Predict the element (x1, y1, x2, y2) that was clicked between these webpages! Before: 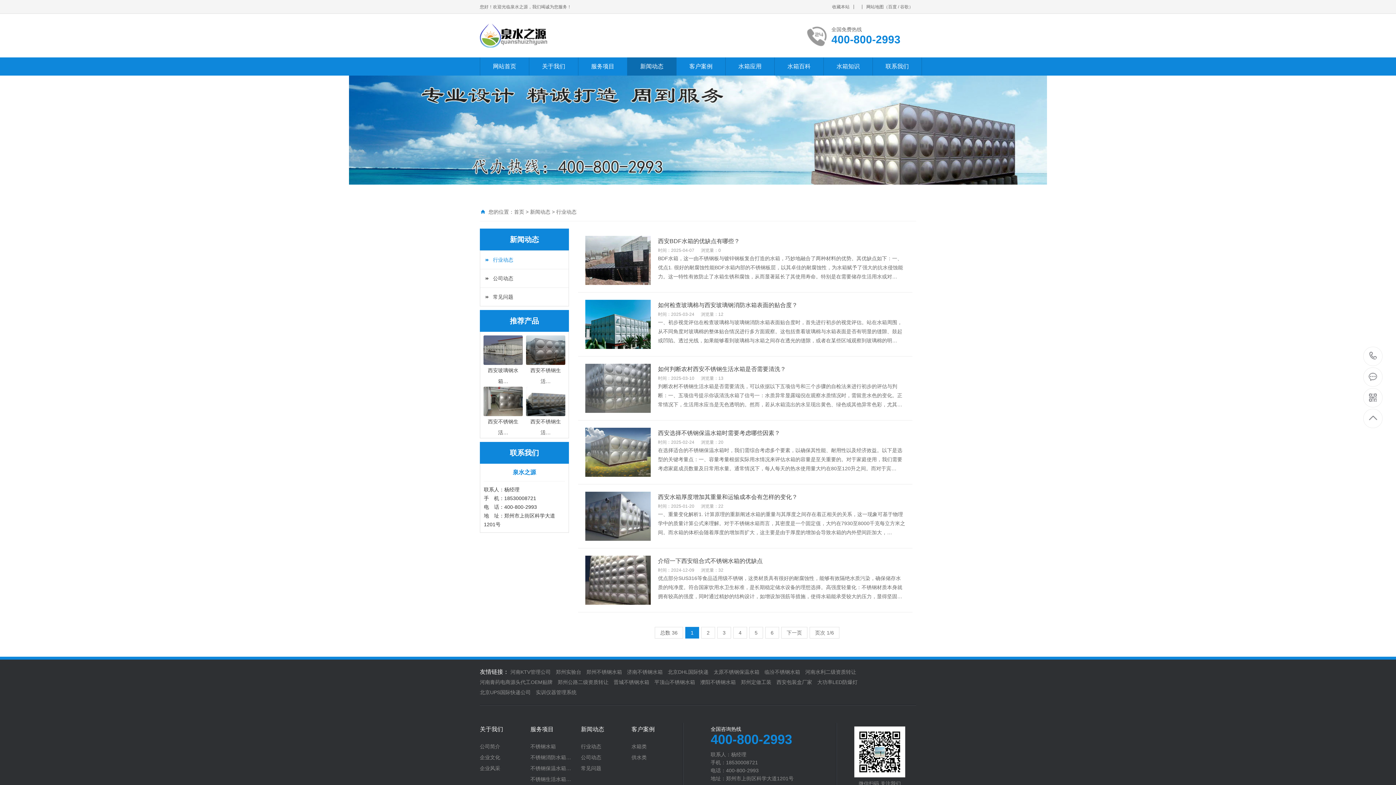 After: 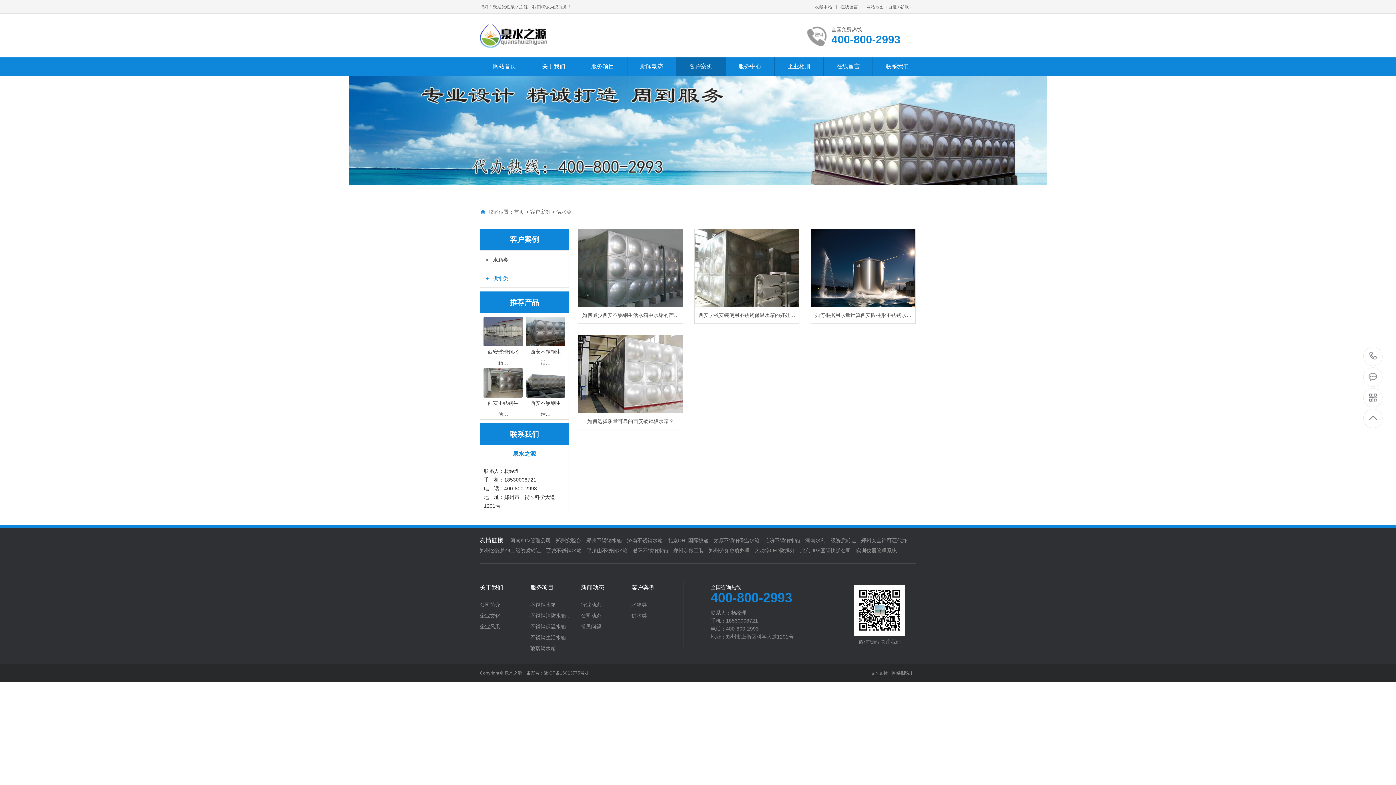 Action: label: 供水类 bbox: (631, 755, 682, 760)